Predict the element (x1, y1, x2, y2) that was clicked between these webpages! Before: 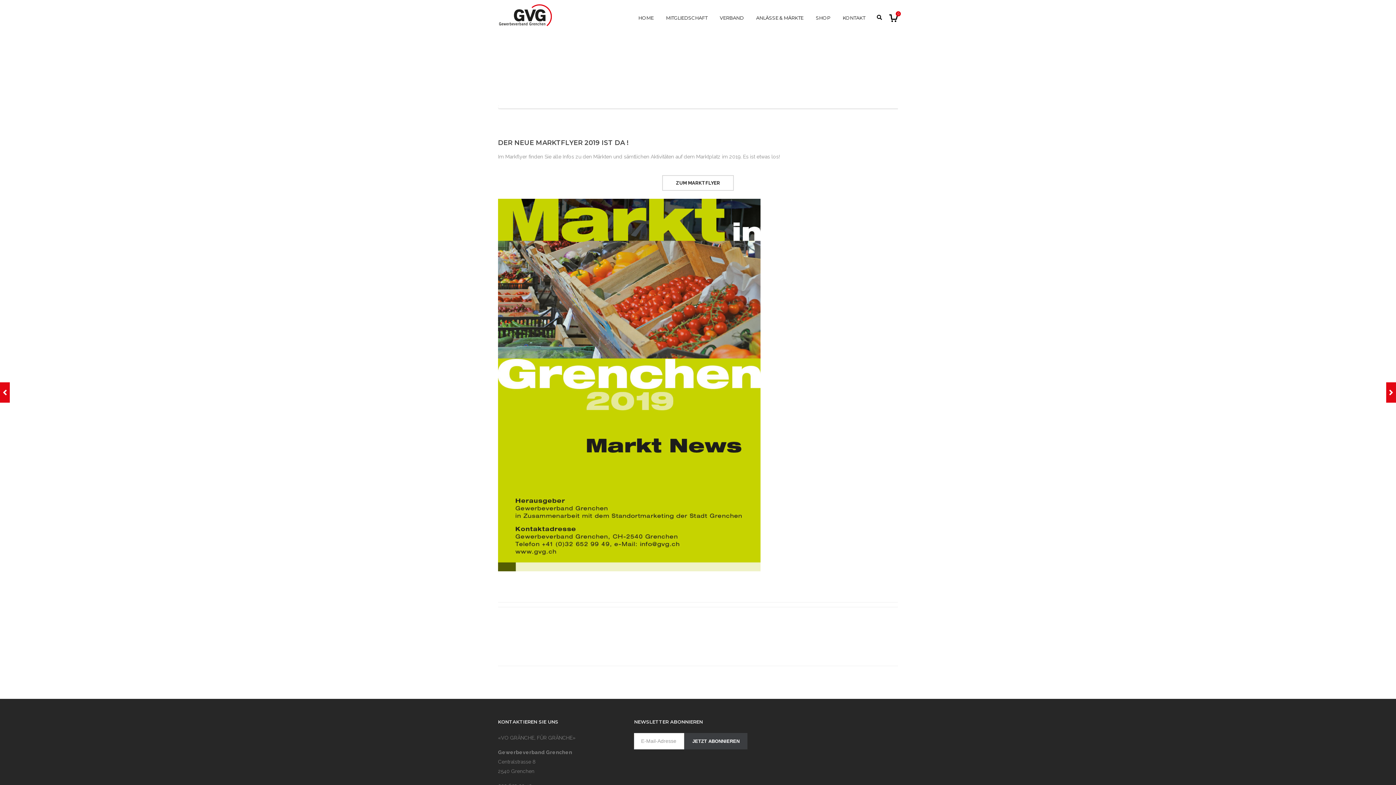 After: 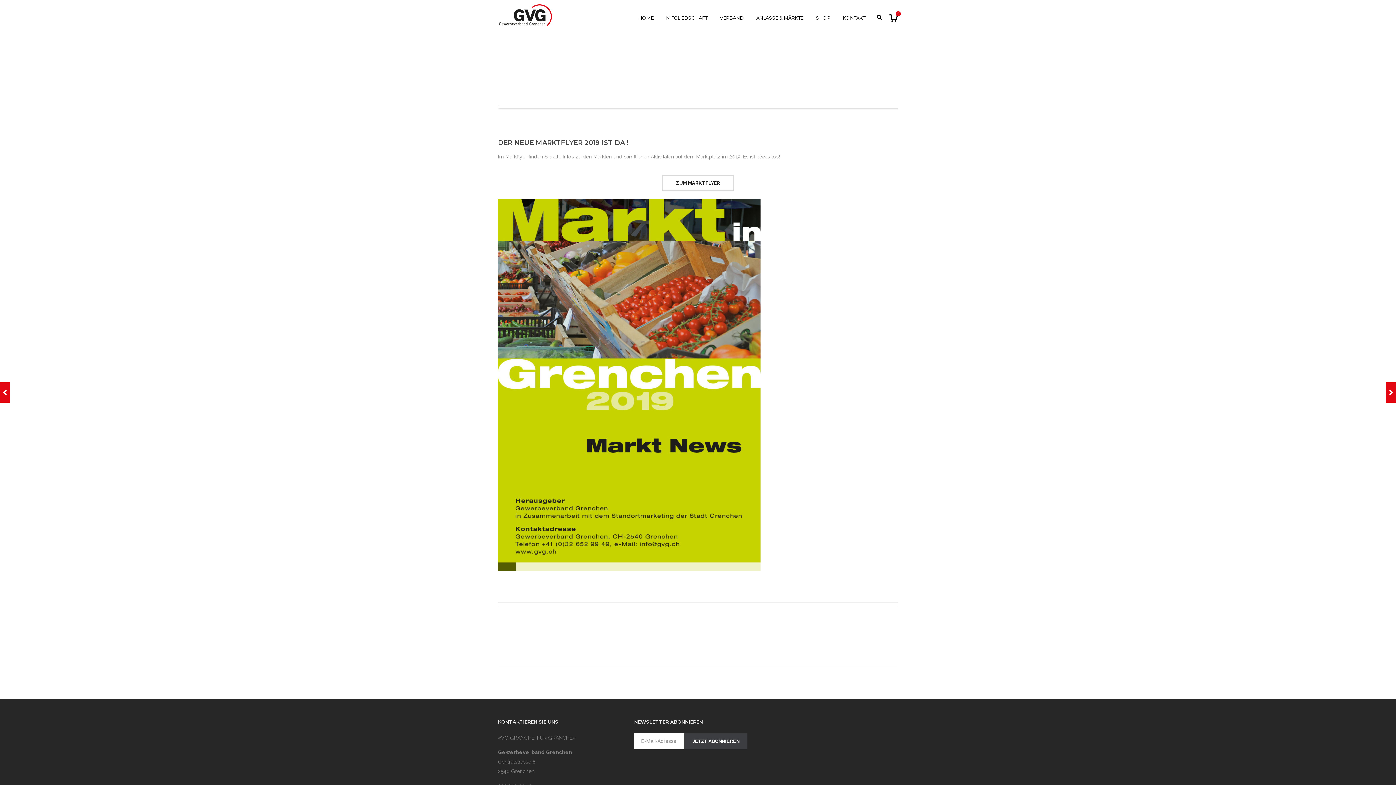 Action: bbox: (498, 138, 628, 146) label: DER NEUE MARKTFLYER 2019 IST DA !